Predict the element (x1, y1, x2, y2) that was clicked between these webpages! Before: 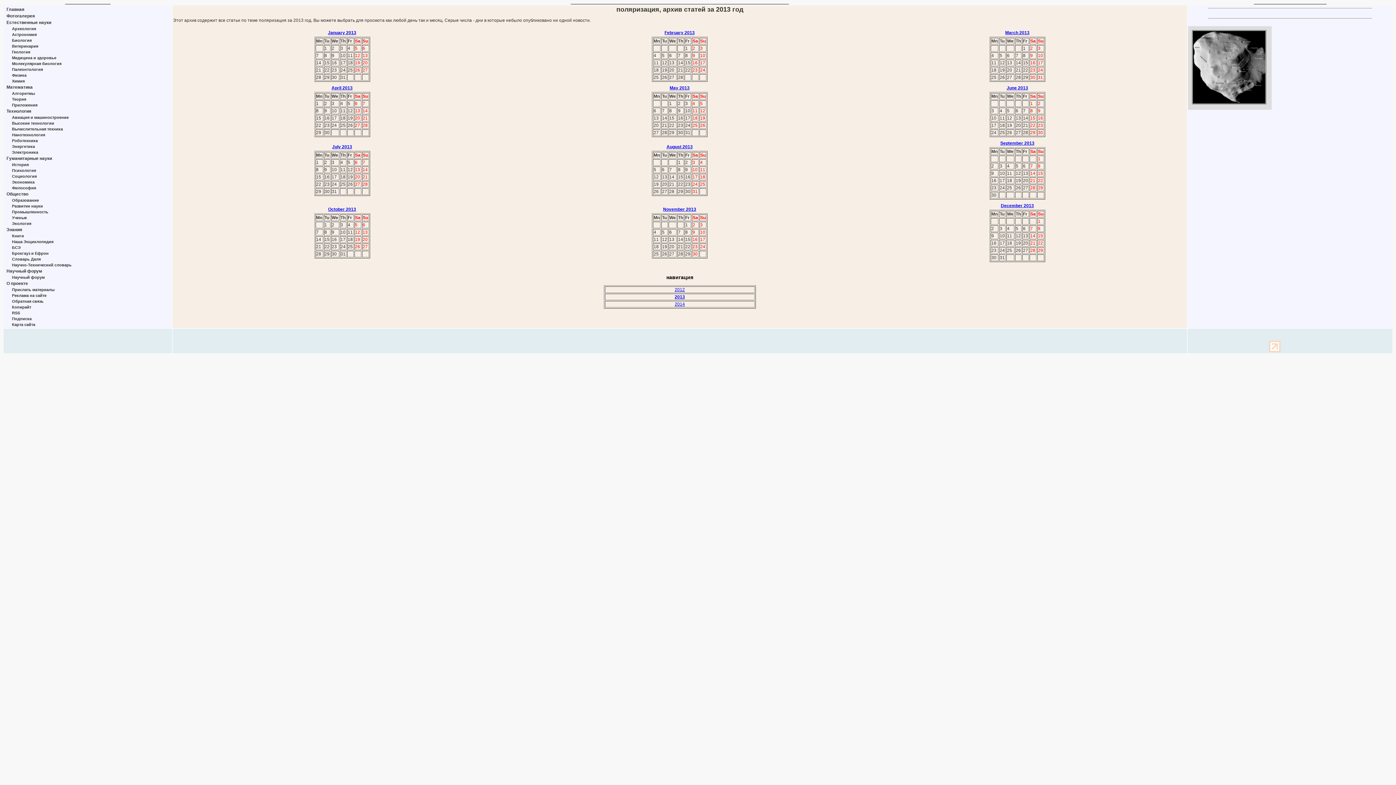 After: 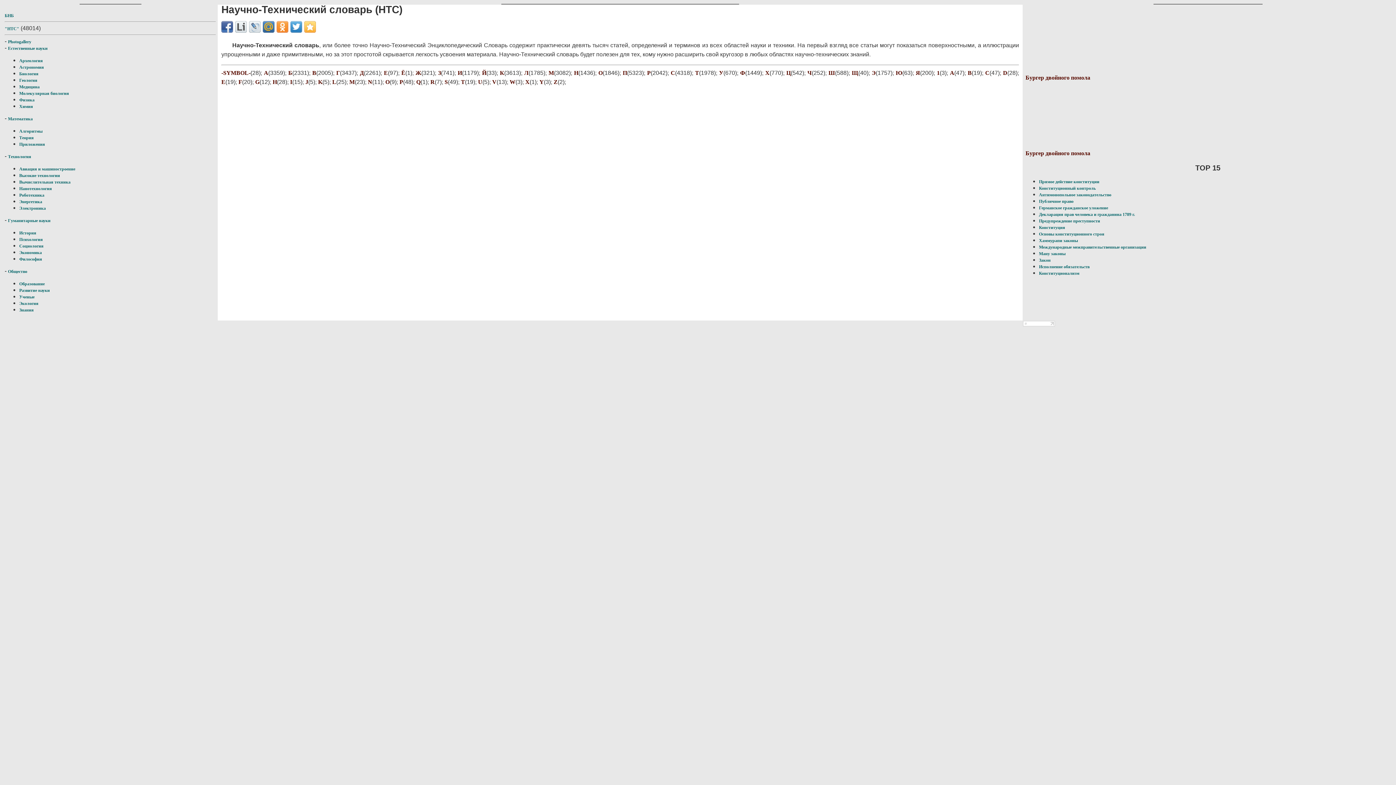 Action: bbox: (12, 262, 71, 267) label: Научно-Технический словарь